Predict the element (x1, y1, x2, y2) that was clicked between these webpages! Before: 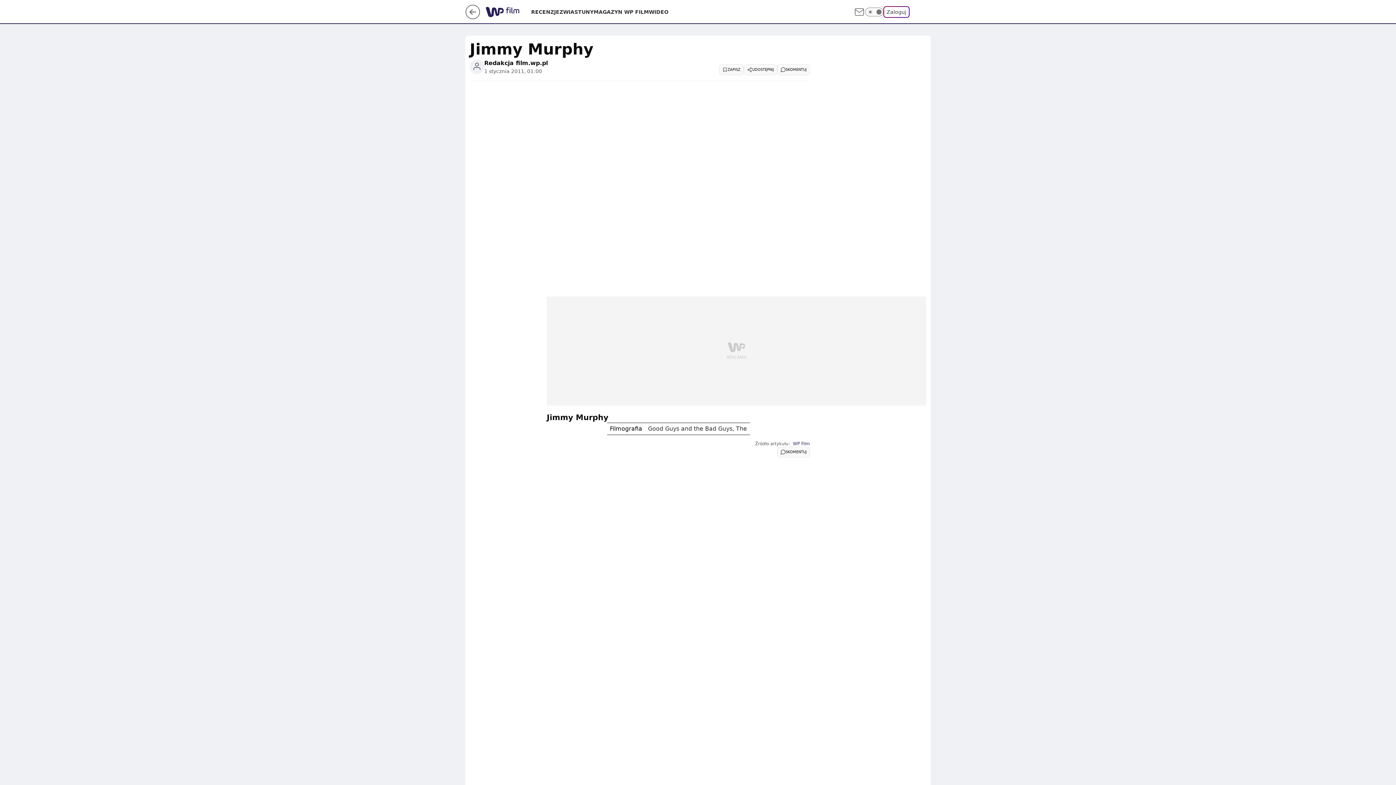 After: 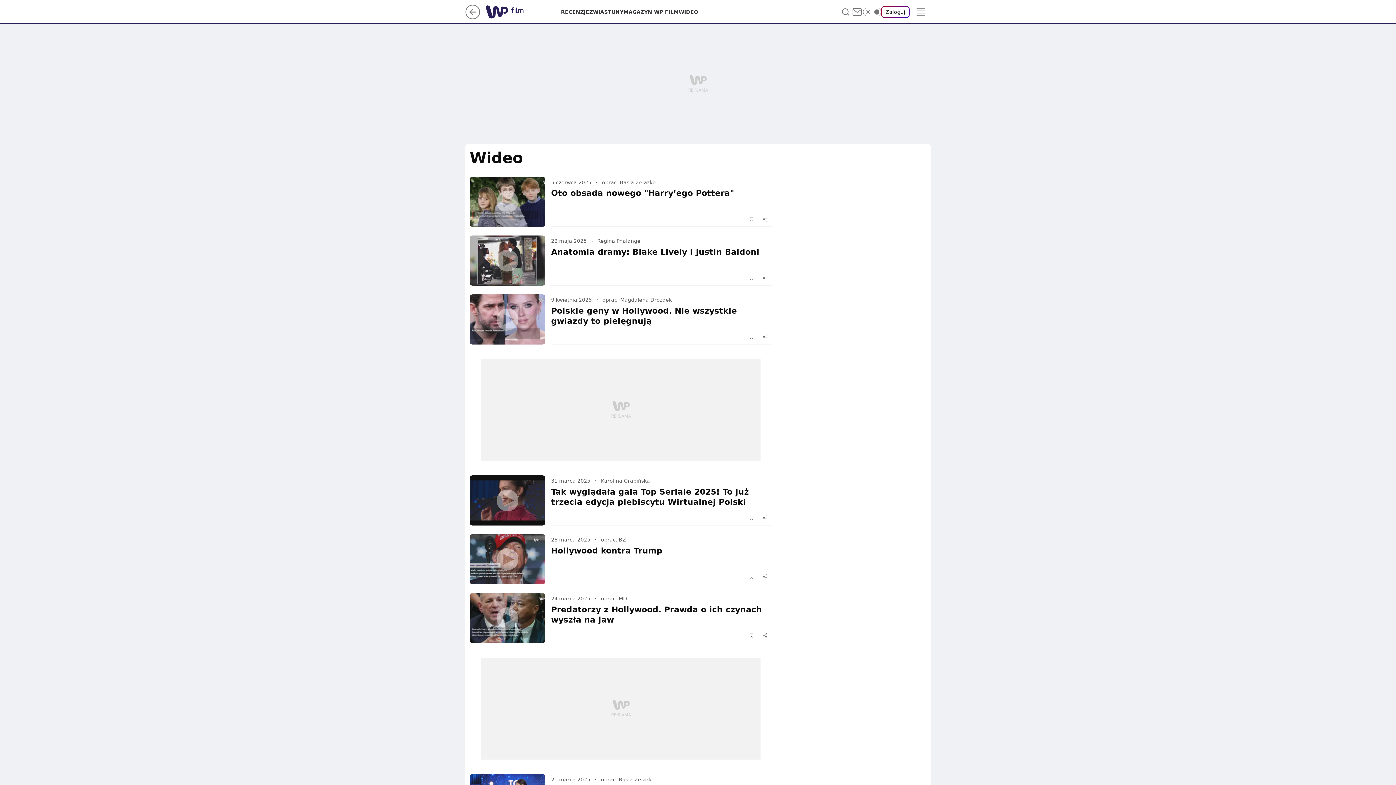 Action: bbox: (649, 8, 668, 15) label: WIDEO